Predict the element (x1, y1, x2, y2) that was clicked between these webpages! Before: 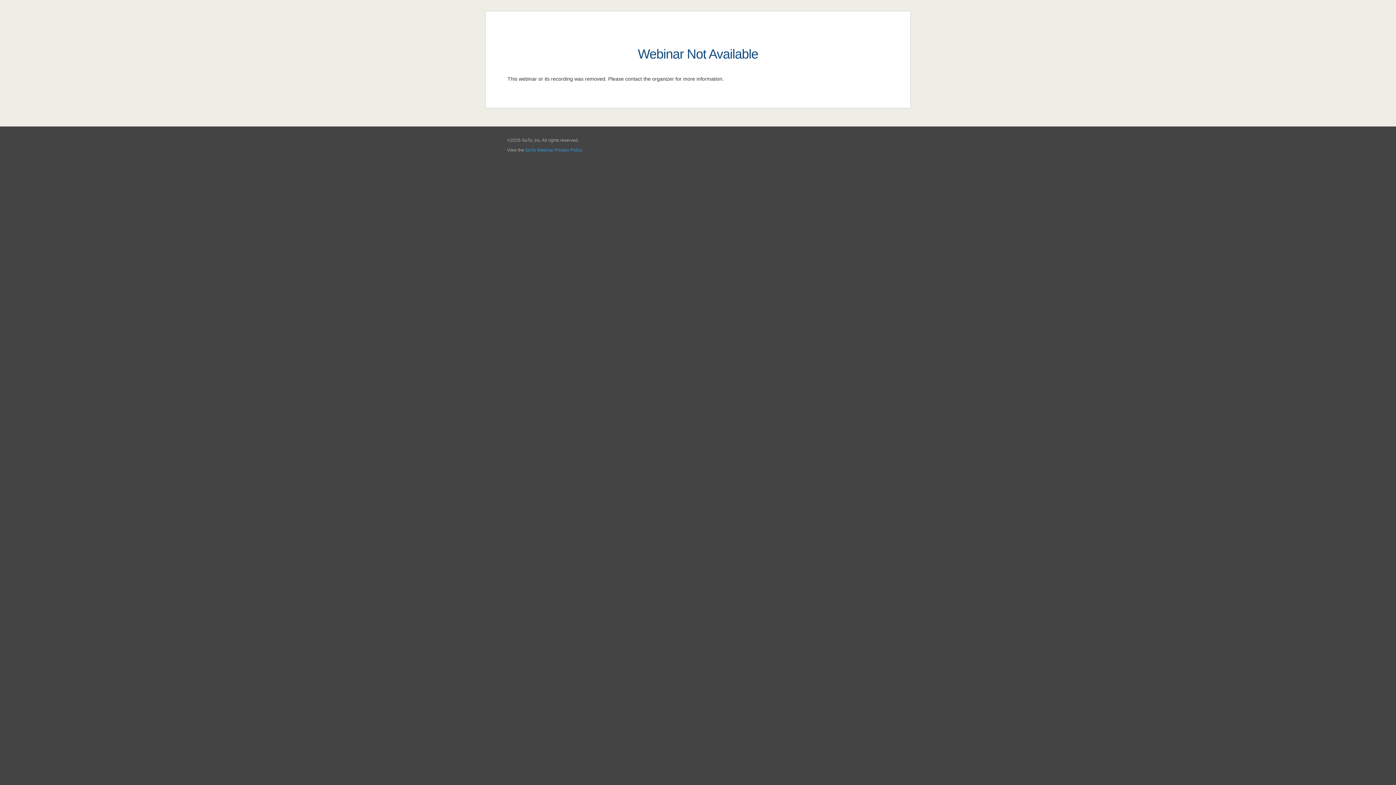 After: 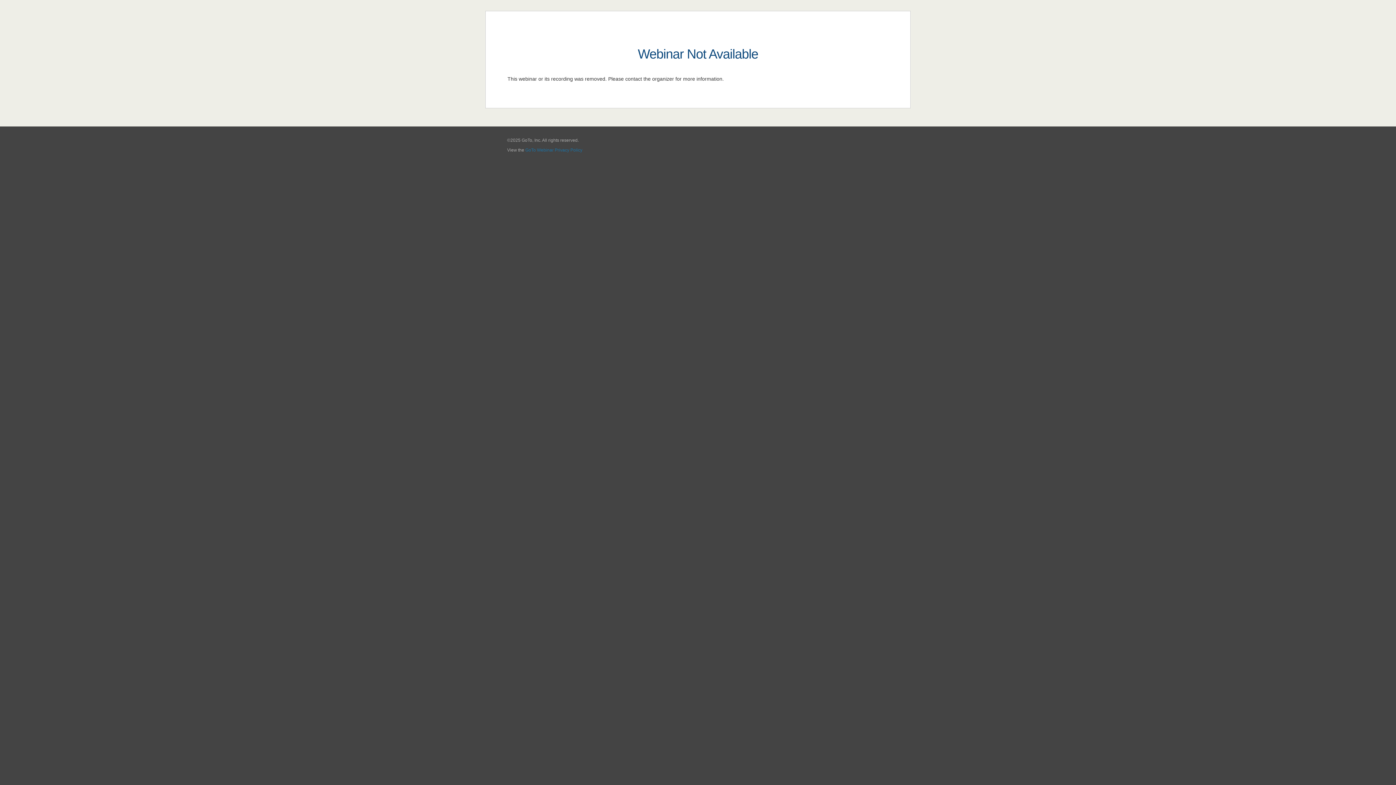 Action: label: GoTo Webinar Privacy Policy bbox: (525, 147, 582, 152)